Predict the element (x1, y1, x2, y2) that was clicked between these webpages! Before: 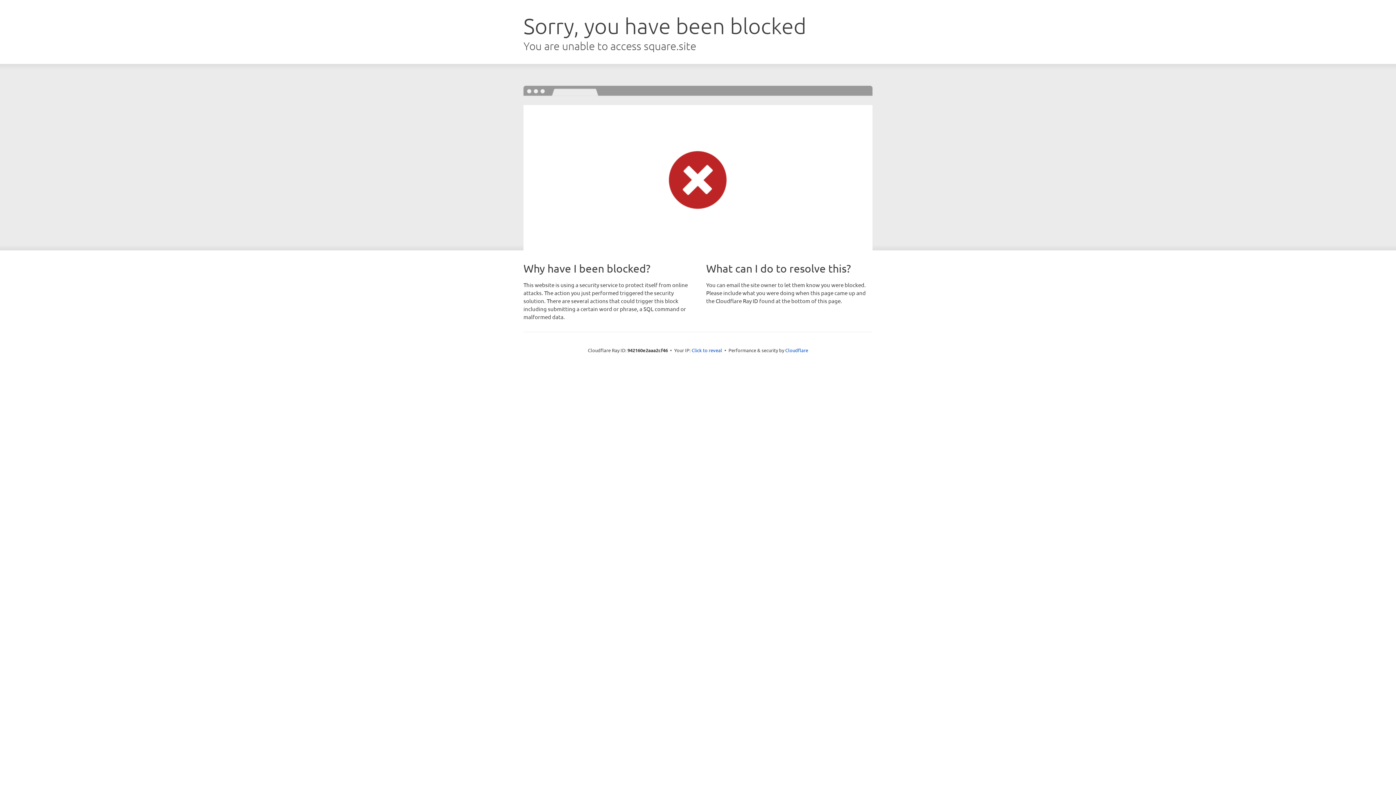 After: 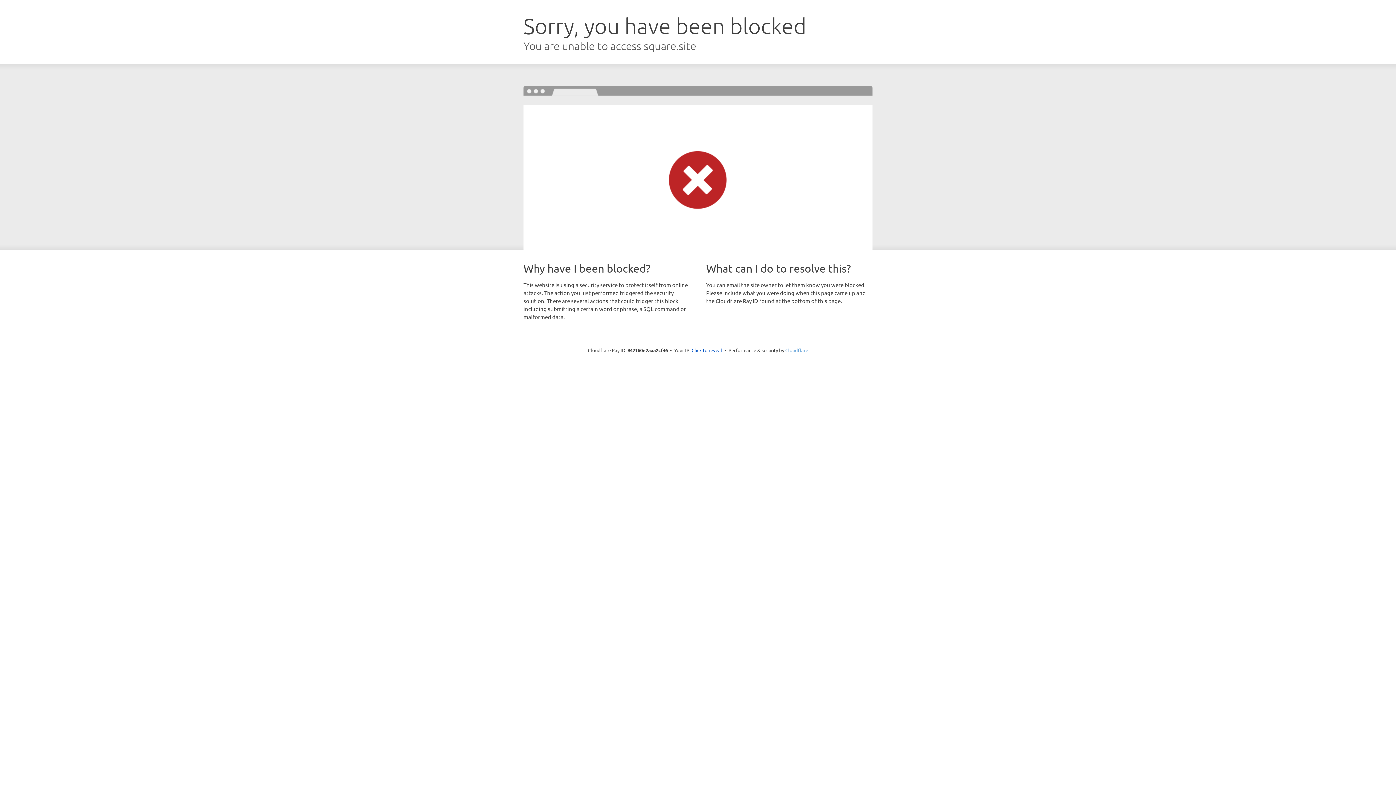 Action: label: Cloudflare bbox: (785, 347, 808, 353)